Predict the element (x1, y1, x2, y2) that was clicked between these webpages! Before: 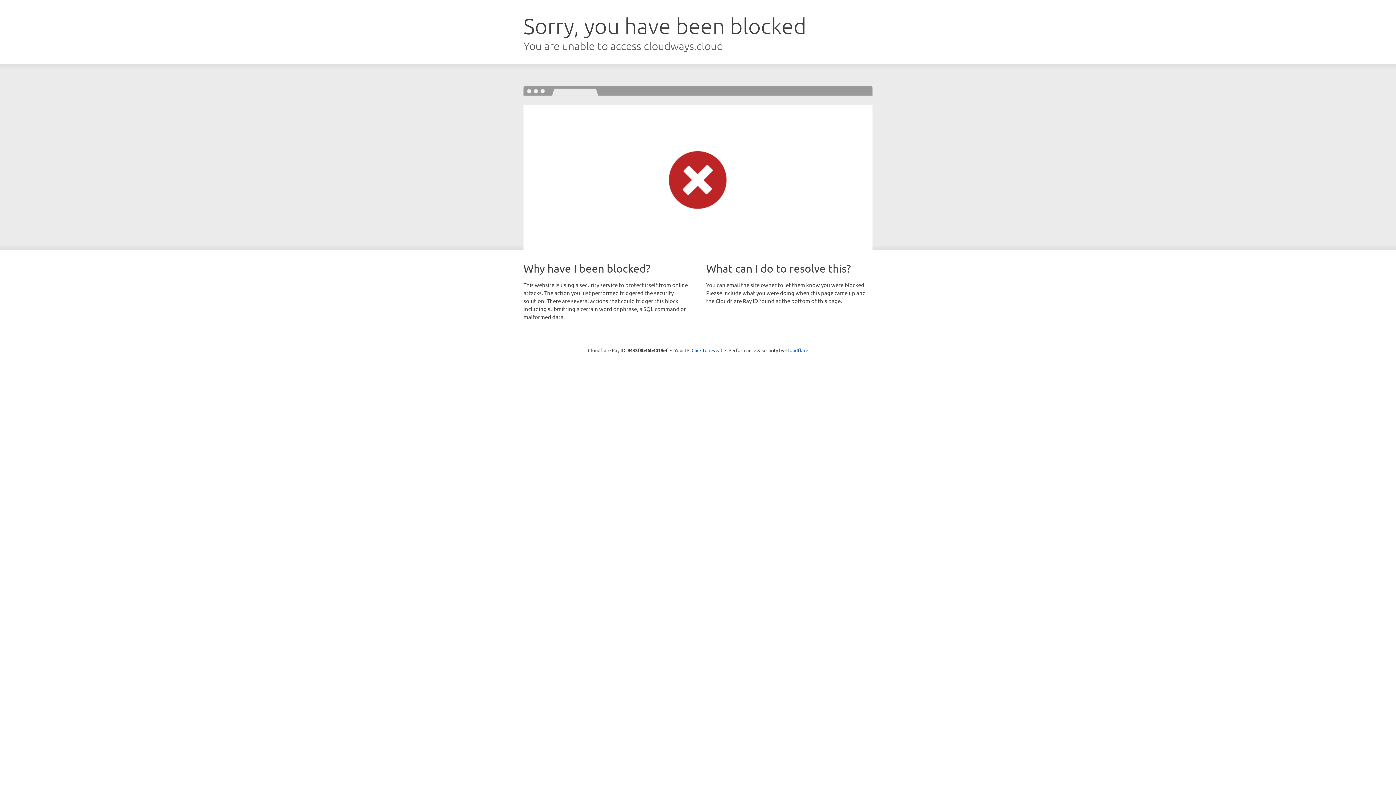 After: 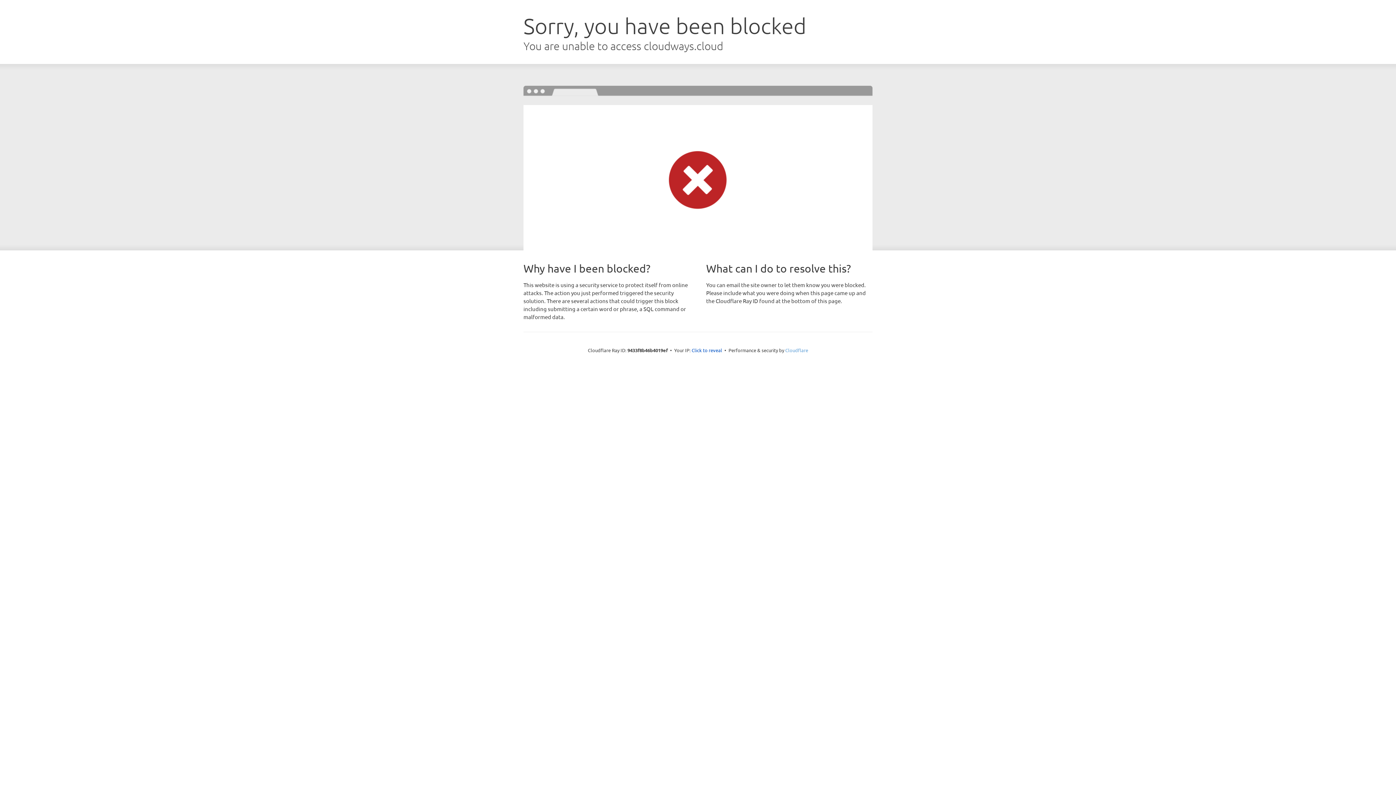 Action: bbox: (785, 347, 808, 353) label: Cloudflare